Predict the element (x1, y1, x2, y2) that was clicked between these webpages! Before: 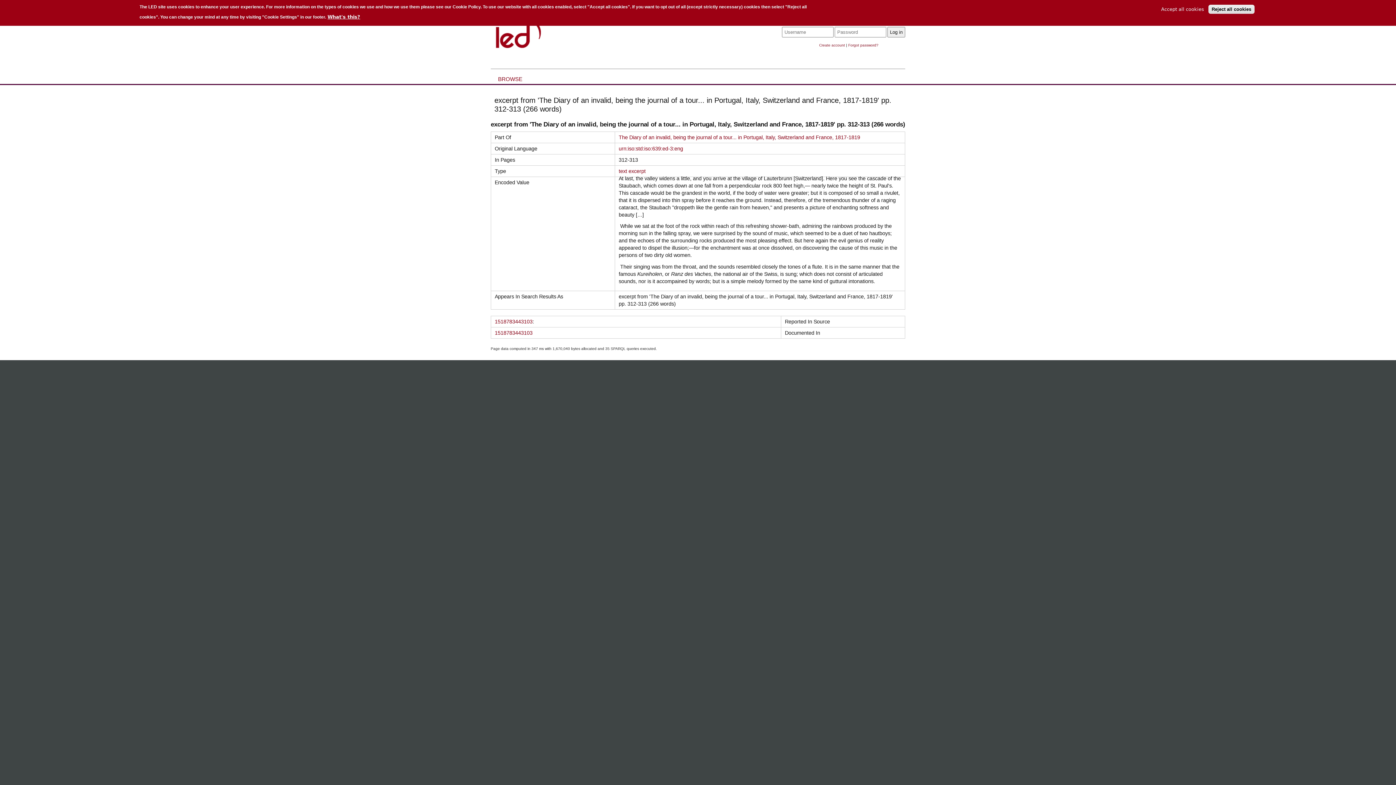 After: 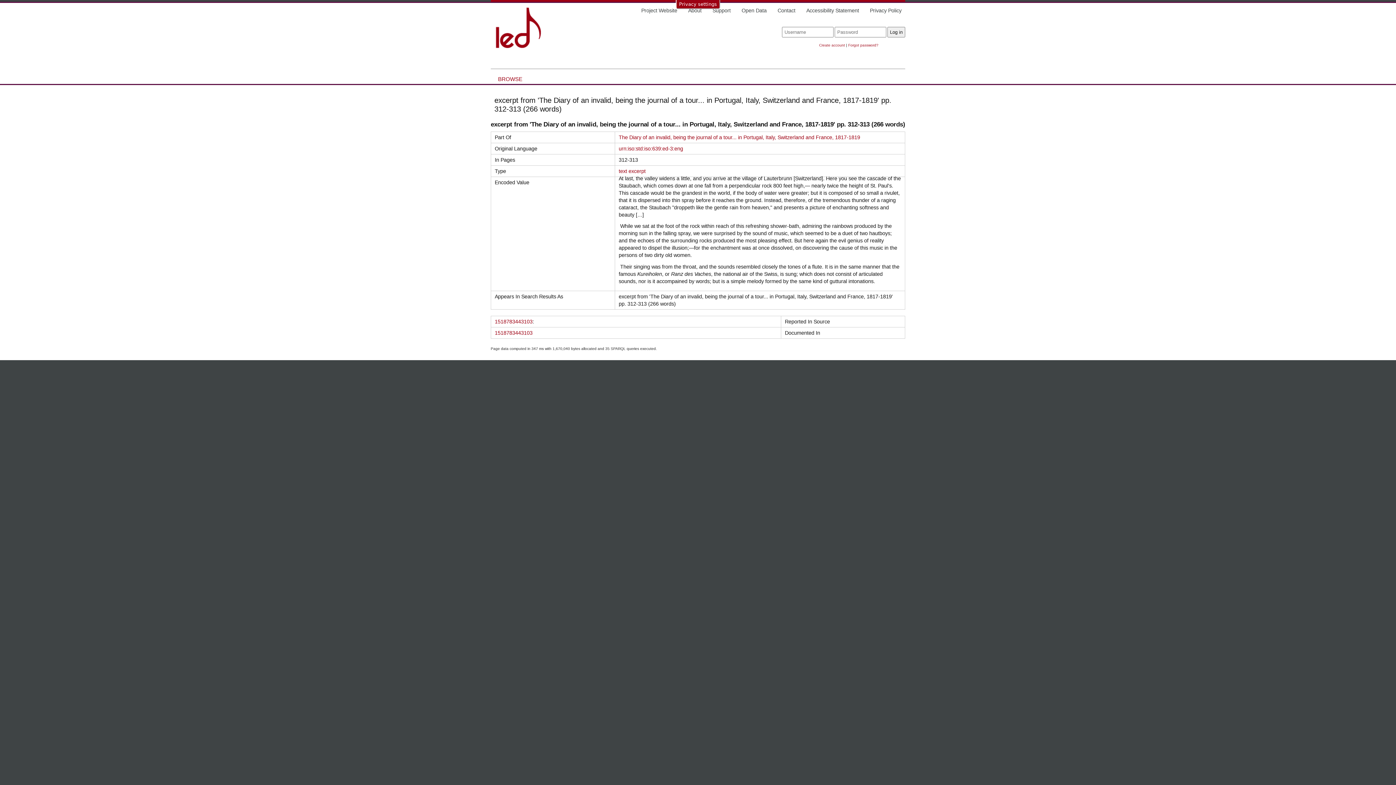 Action: label: Accept all cookies bbox: (1158, 6, 1207, 11)